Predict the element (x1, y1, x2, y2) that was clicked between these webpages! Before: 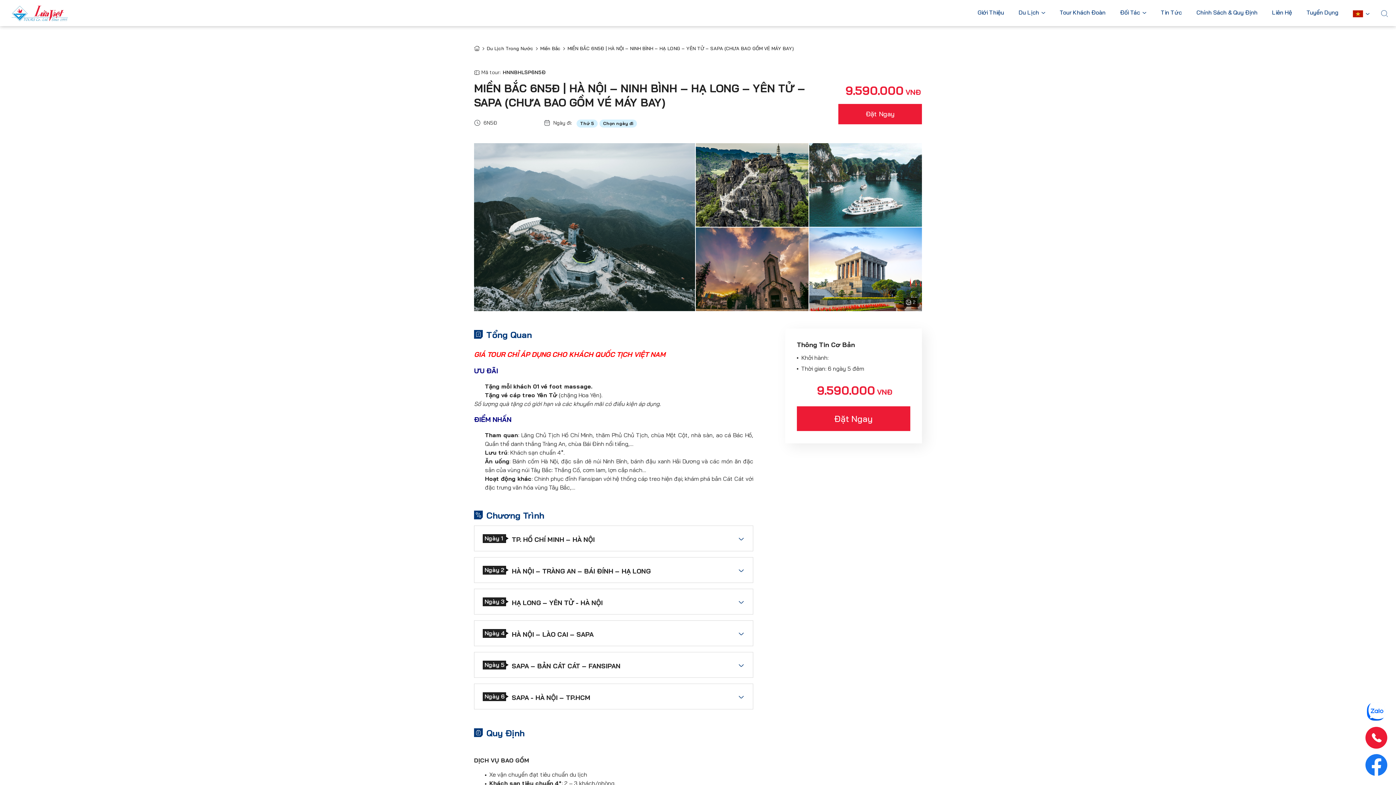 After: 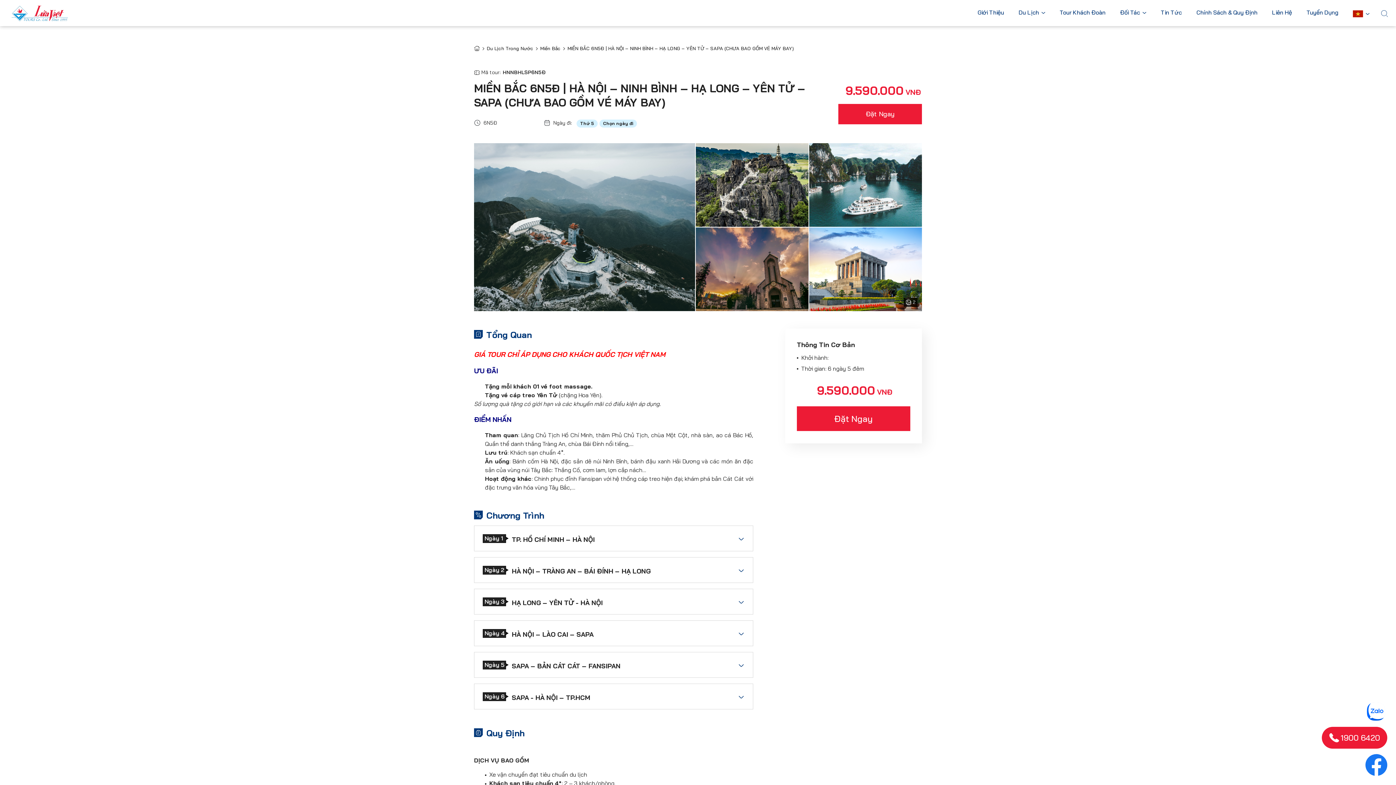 Action: bbox: (1365, 727, 1387, 749) label: 1900 6420